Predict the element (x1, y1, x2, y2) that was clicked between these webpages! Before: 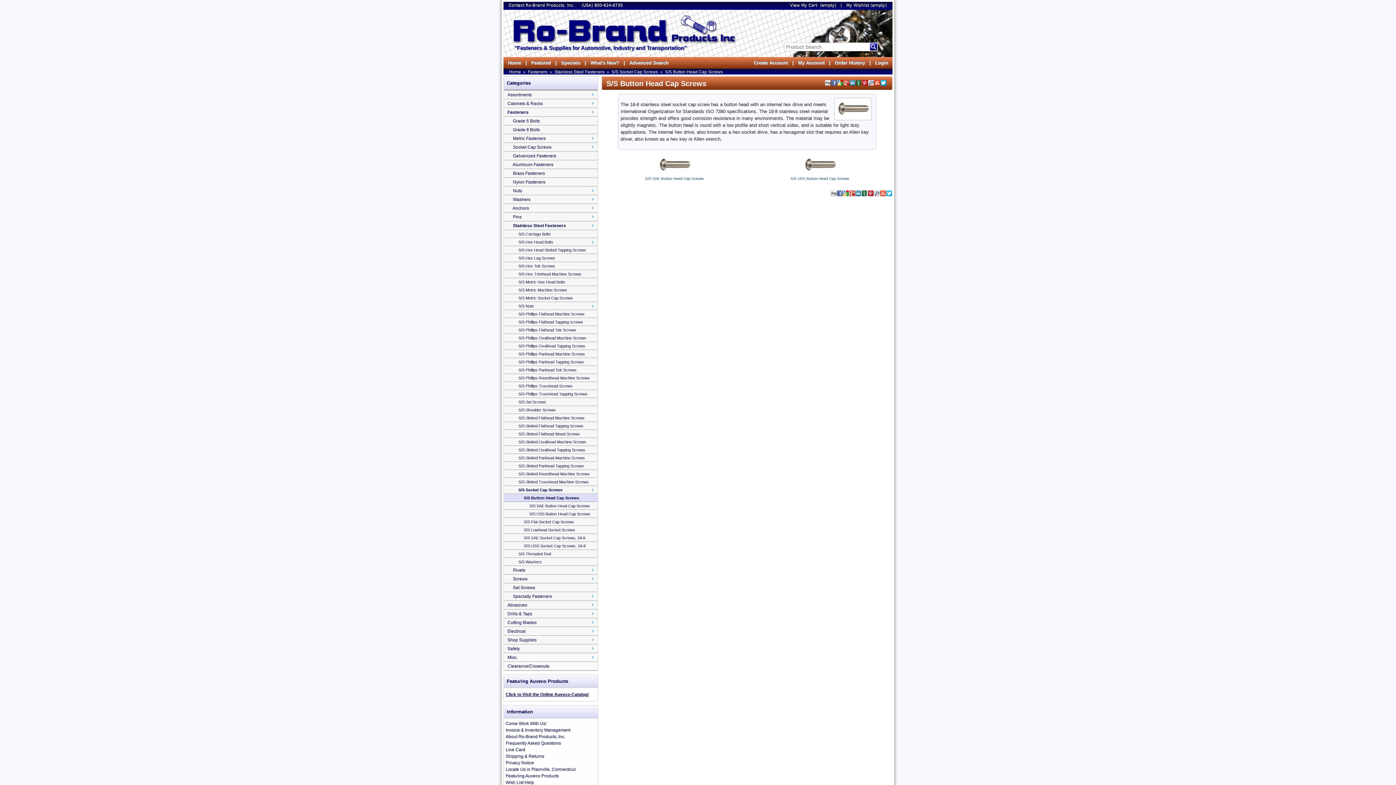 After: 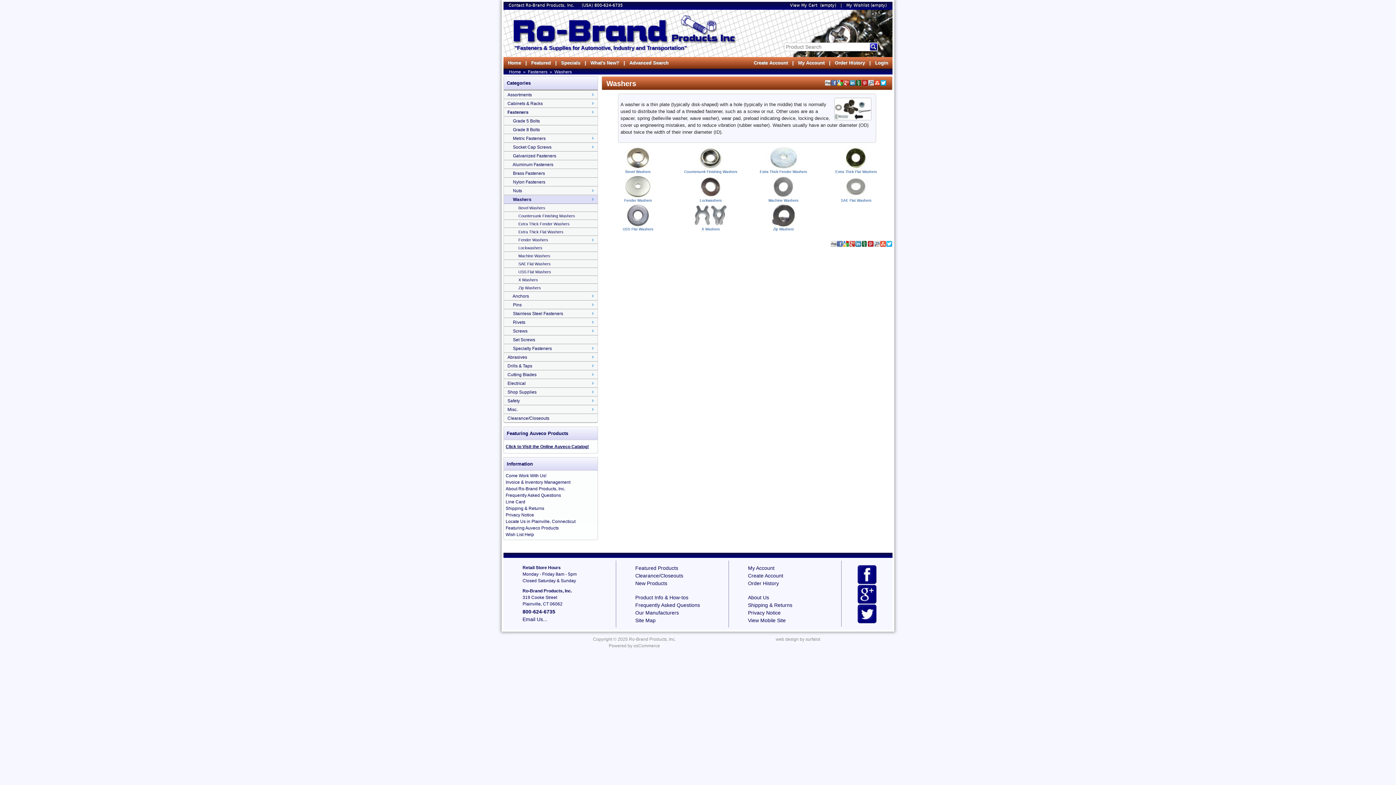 Action: bbox: (513, 197, 530, 202) label: Washers